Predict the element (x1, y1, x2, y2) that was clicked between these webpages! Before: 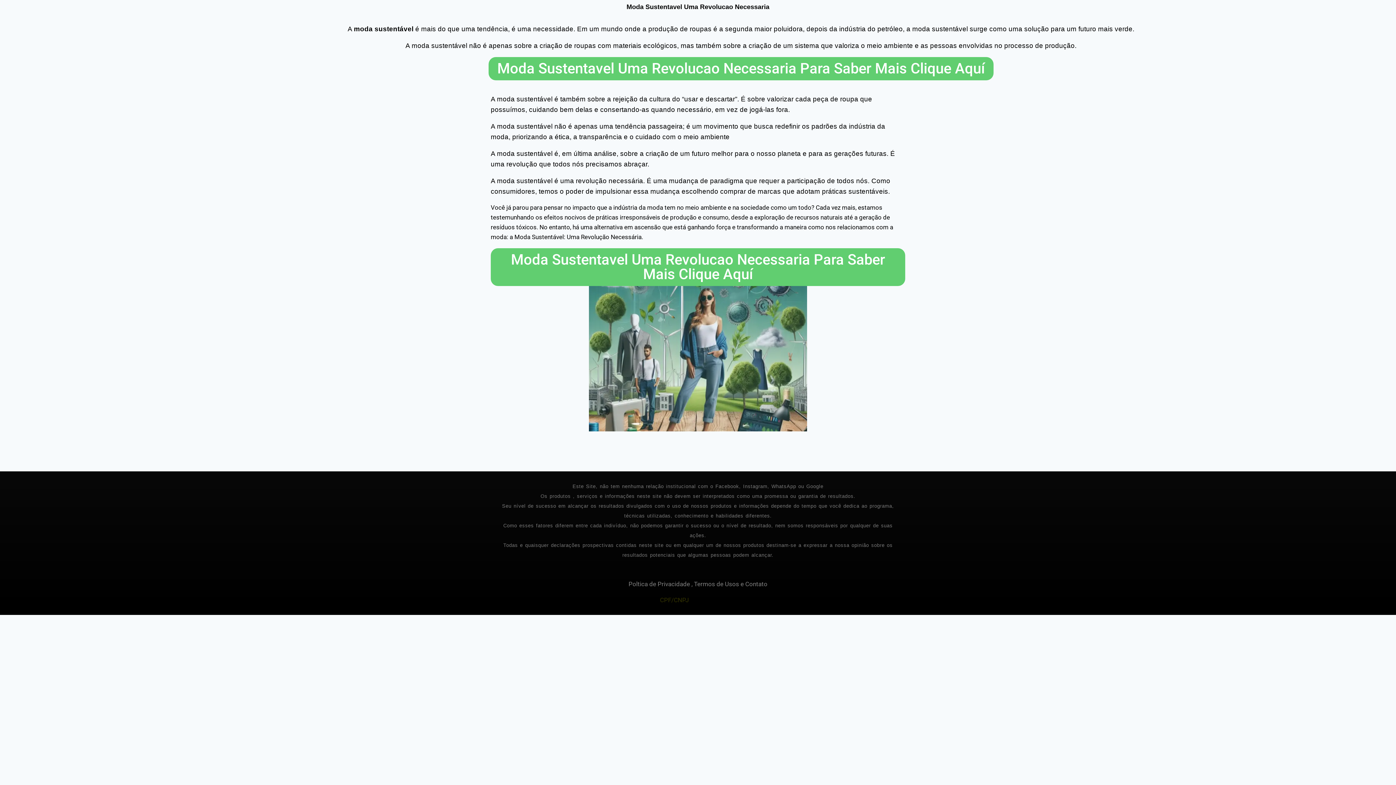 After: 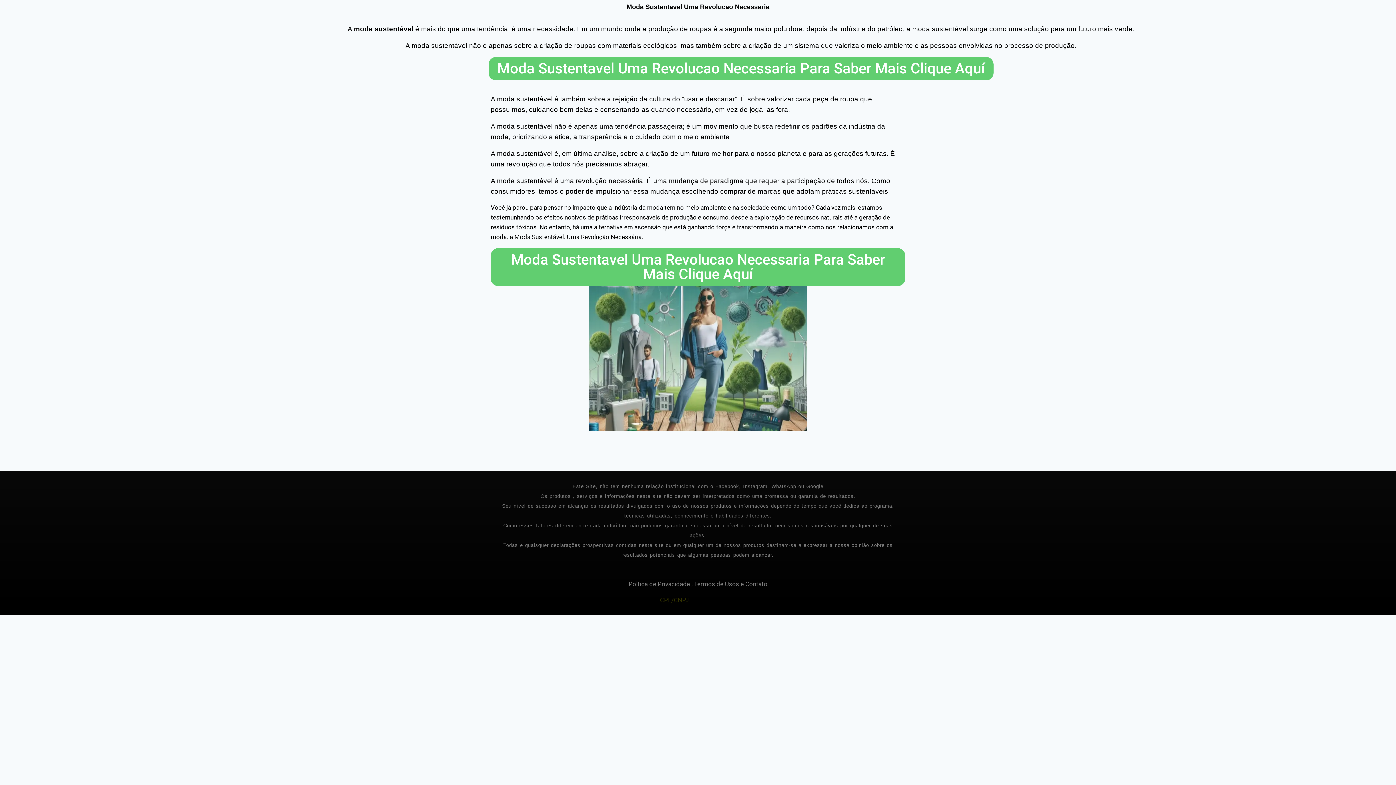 Action: bbox: (589, 286, 807, 431)